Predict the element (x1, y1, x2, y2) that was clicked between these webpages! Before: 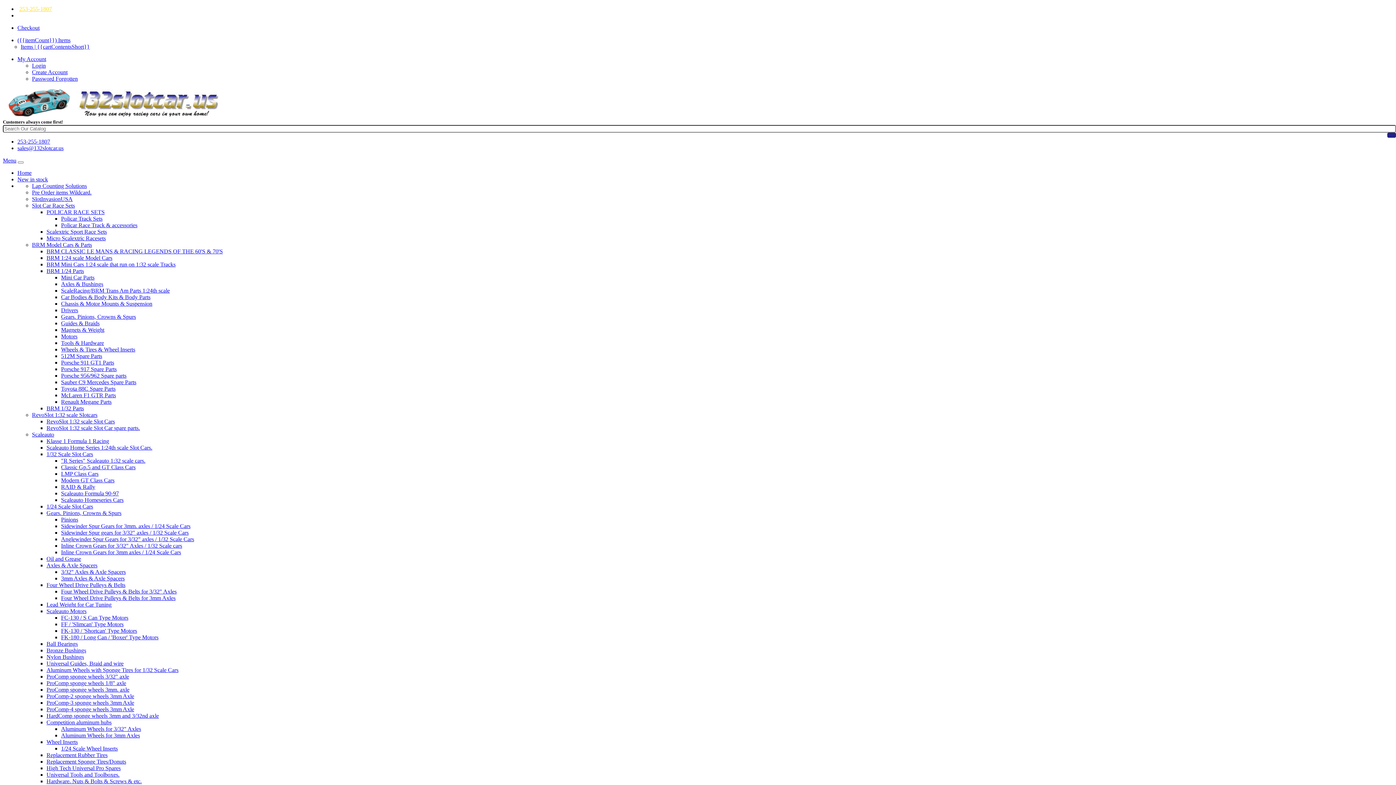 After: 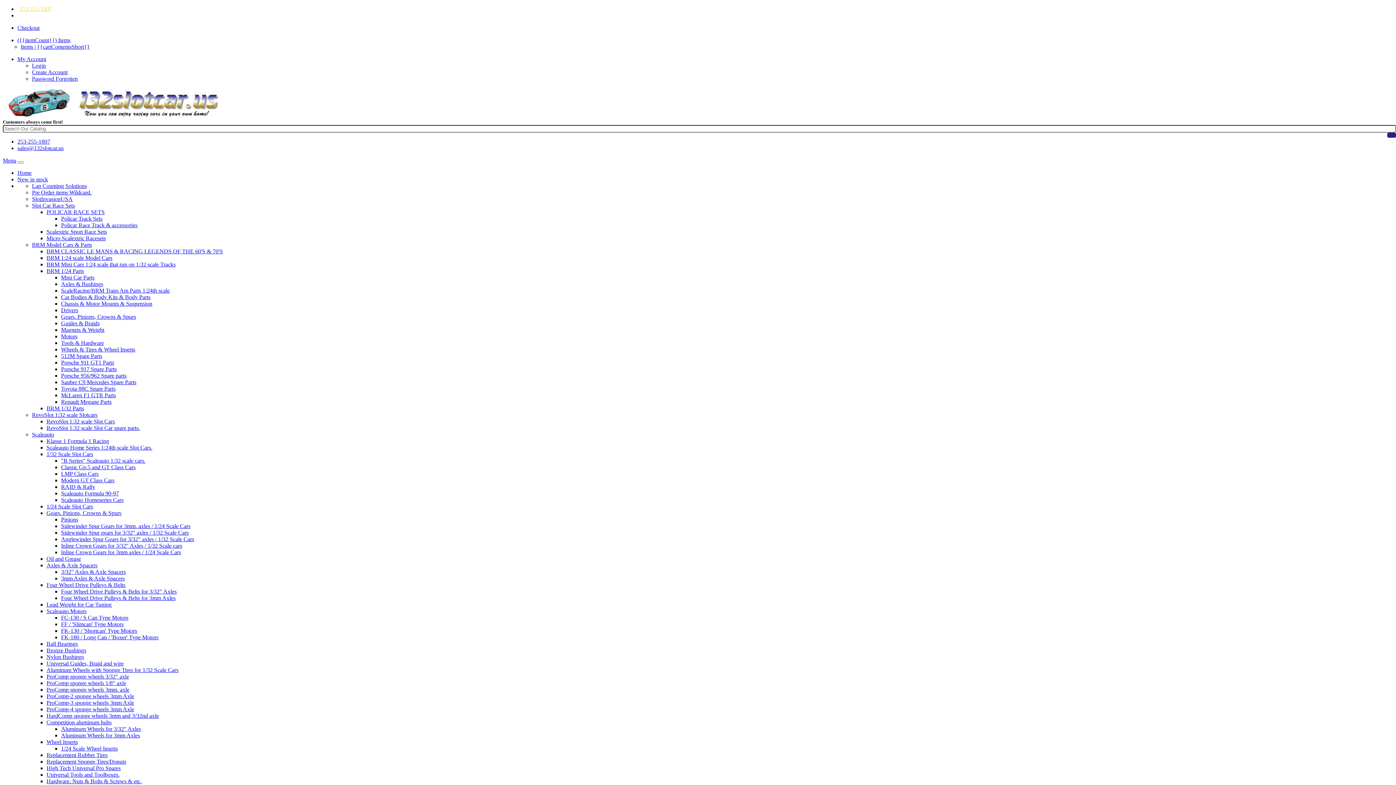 Action: label: BRM Mini Cars 1:24 scale that run on 1:32 scale Tracks bbox: (46, 261, 175, 267)